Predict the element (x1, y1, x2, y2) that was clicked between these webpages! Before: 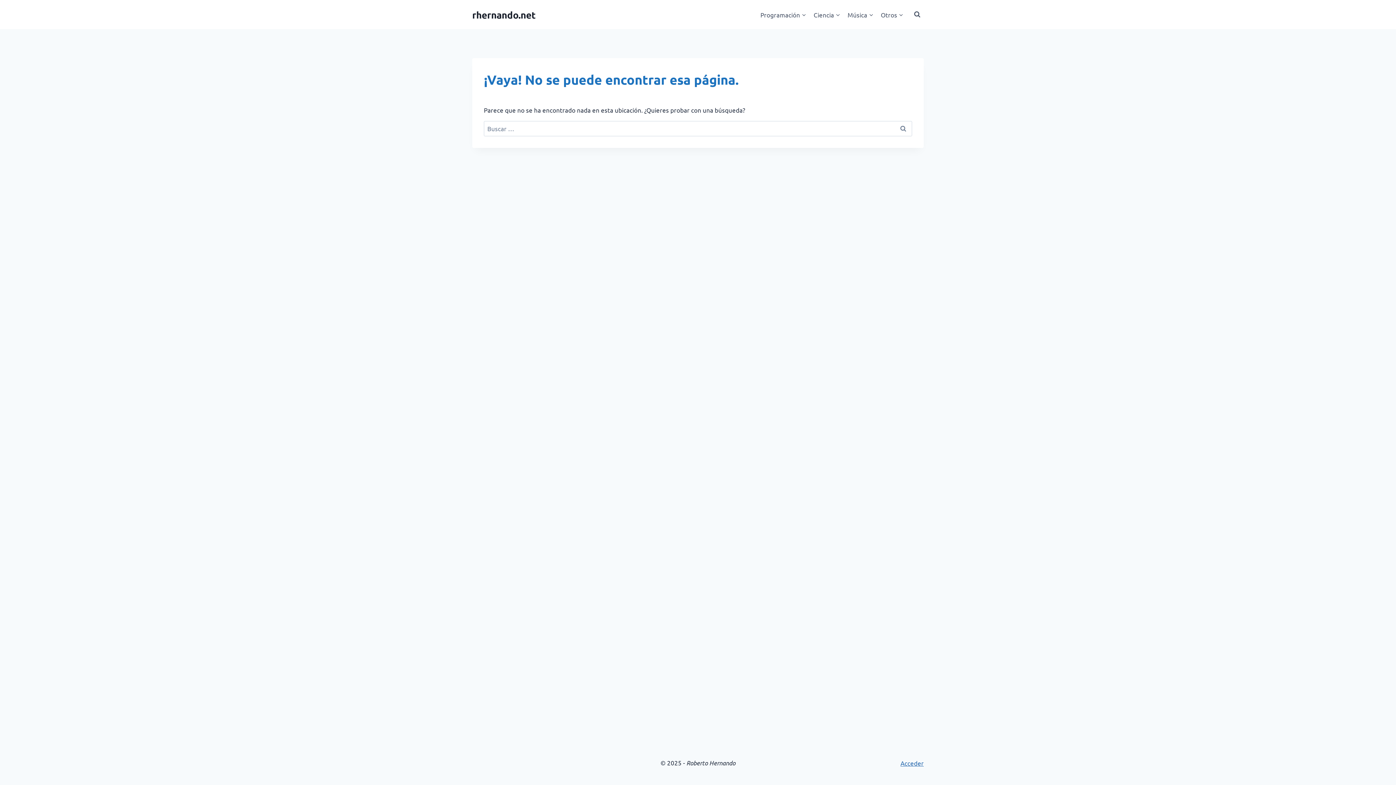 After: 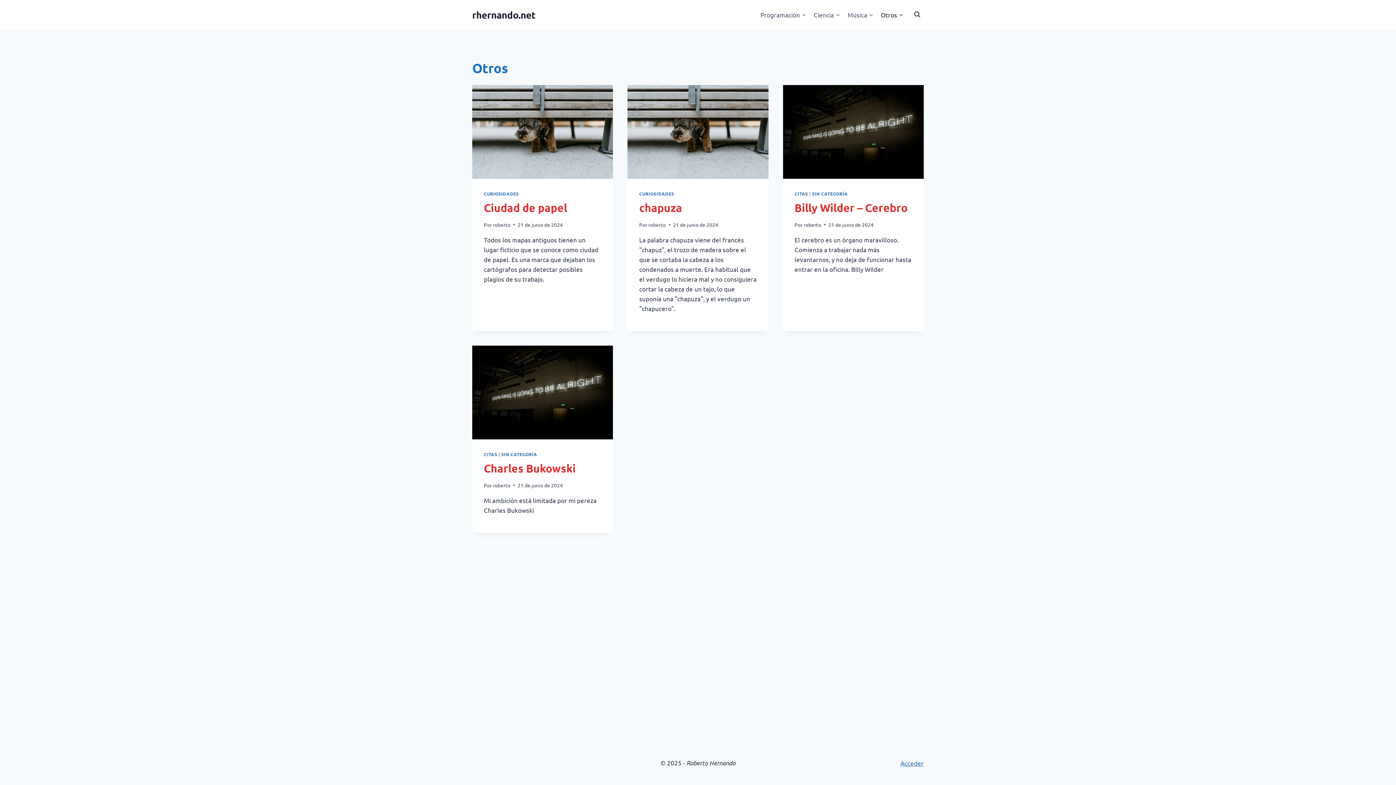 Action: bbox: (877, 5, 907, 23) label: Otros